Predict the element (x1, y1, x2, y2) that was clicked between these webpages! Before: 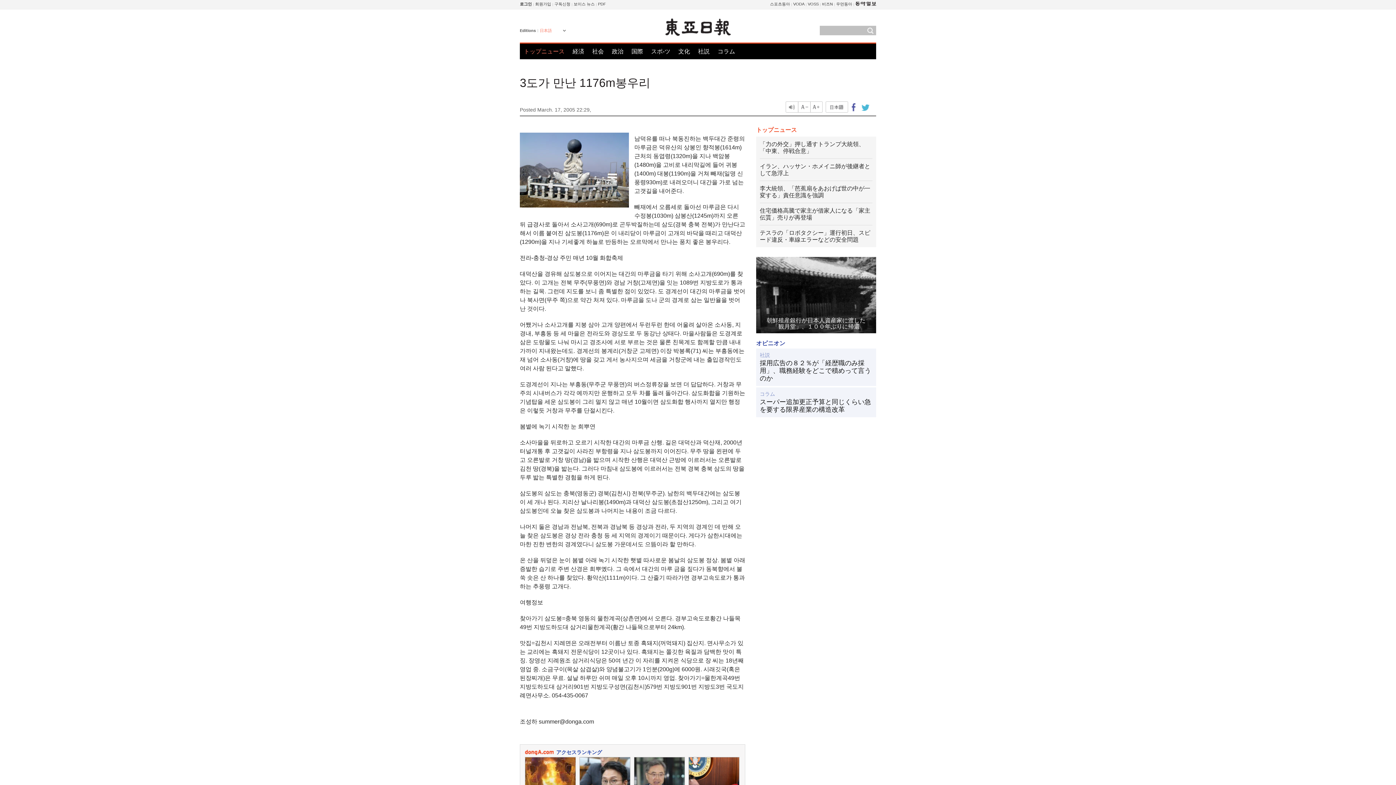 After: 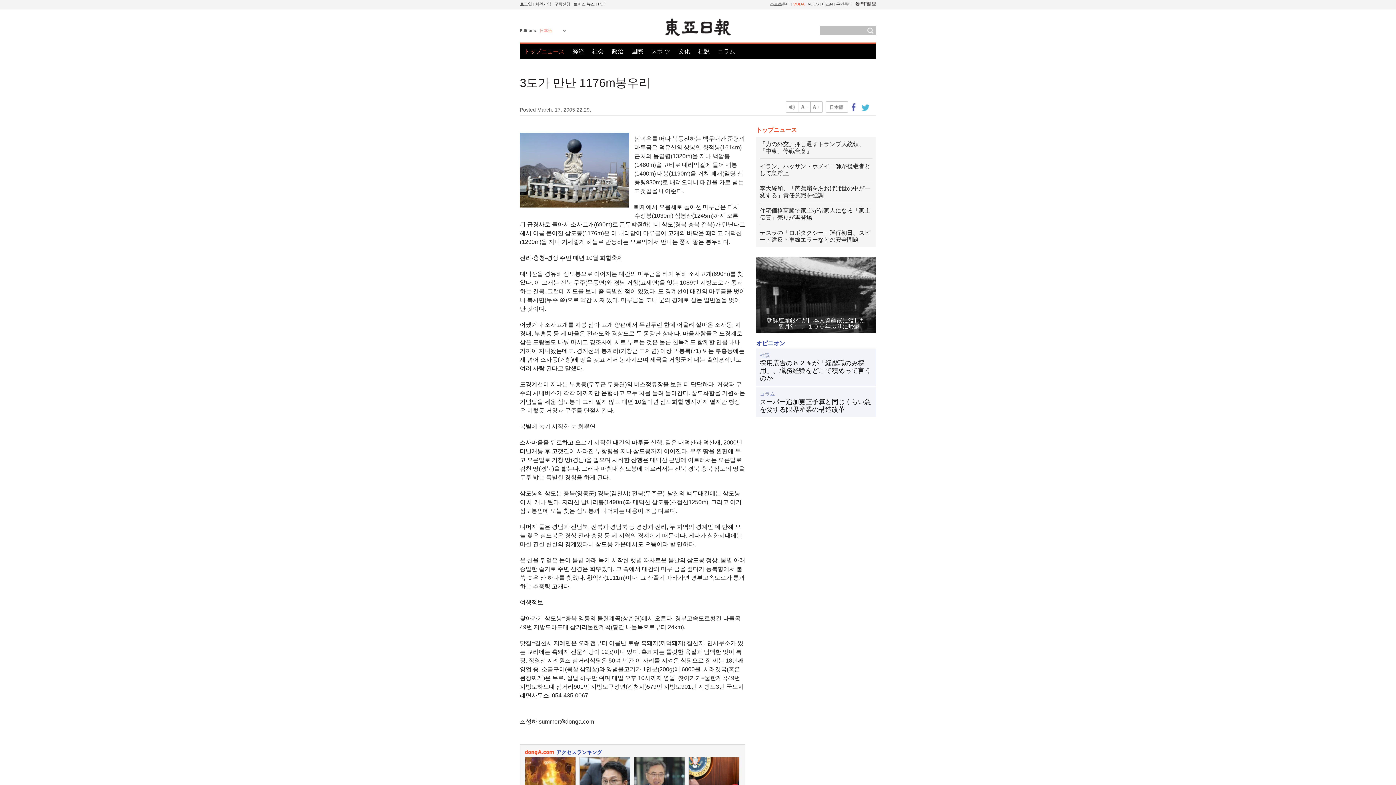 Action: label: VODA bbox: (793, 1, 804, 6)